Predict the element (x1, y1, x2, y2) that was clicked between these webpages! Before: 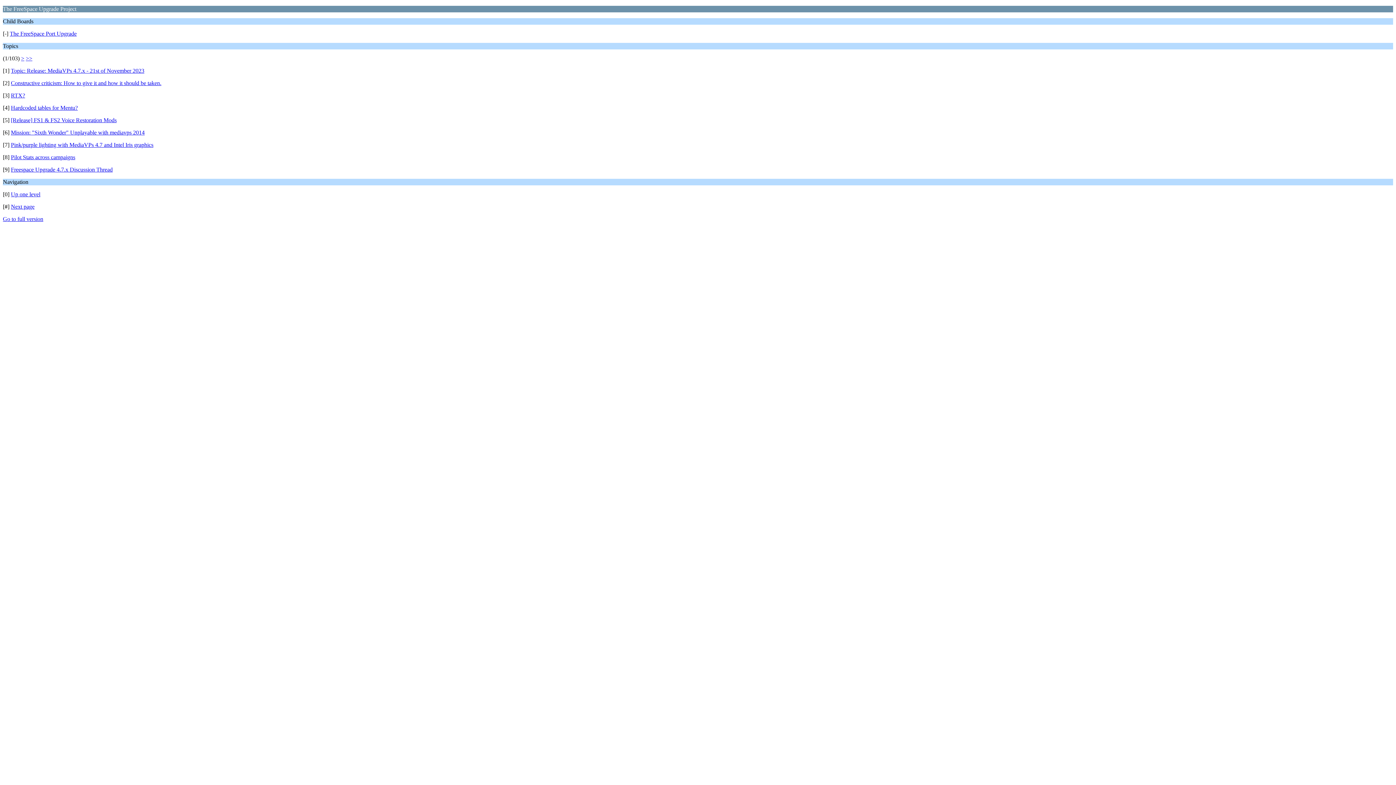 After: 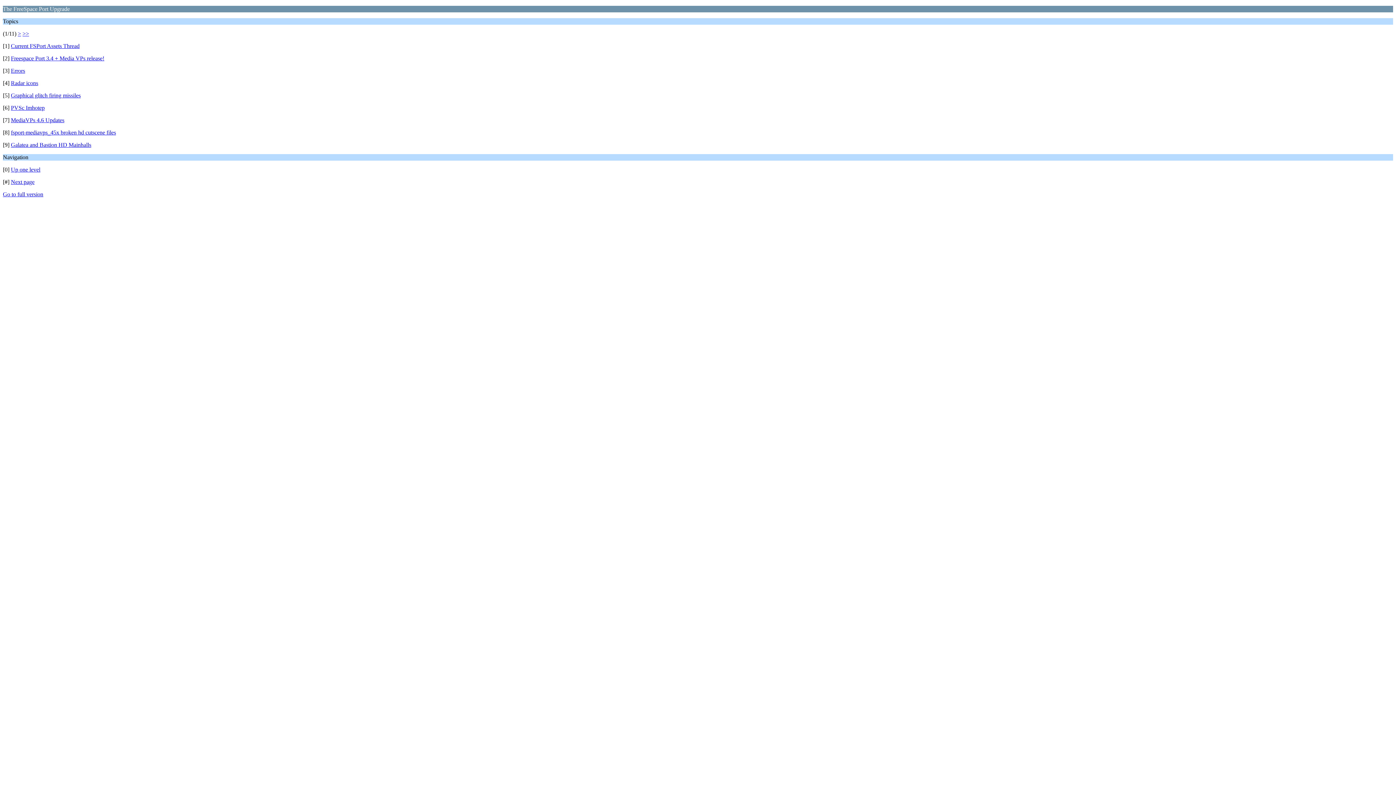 Action: bbox: (9, 30, 76, 36) label: The FreeSpace Port Upgrade